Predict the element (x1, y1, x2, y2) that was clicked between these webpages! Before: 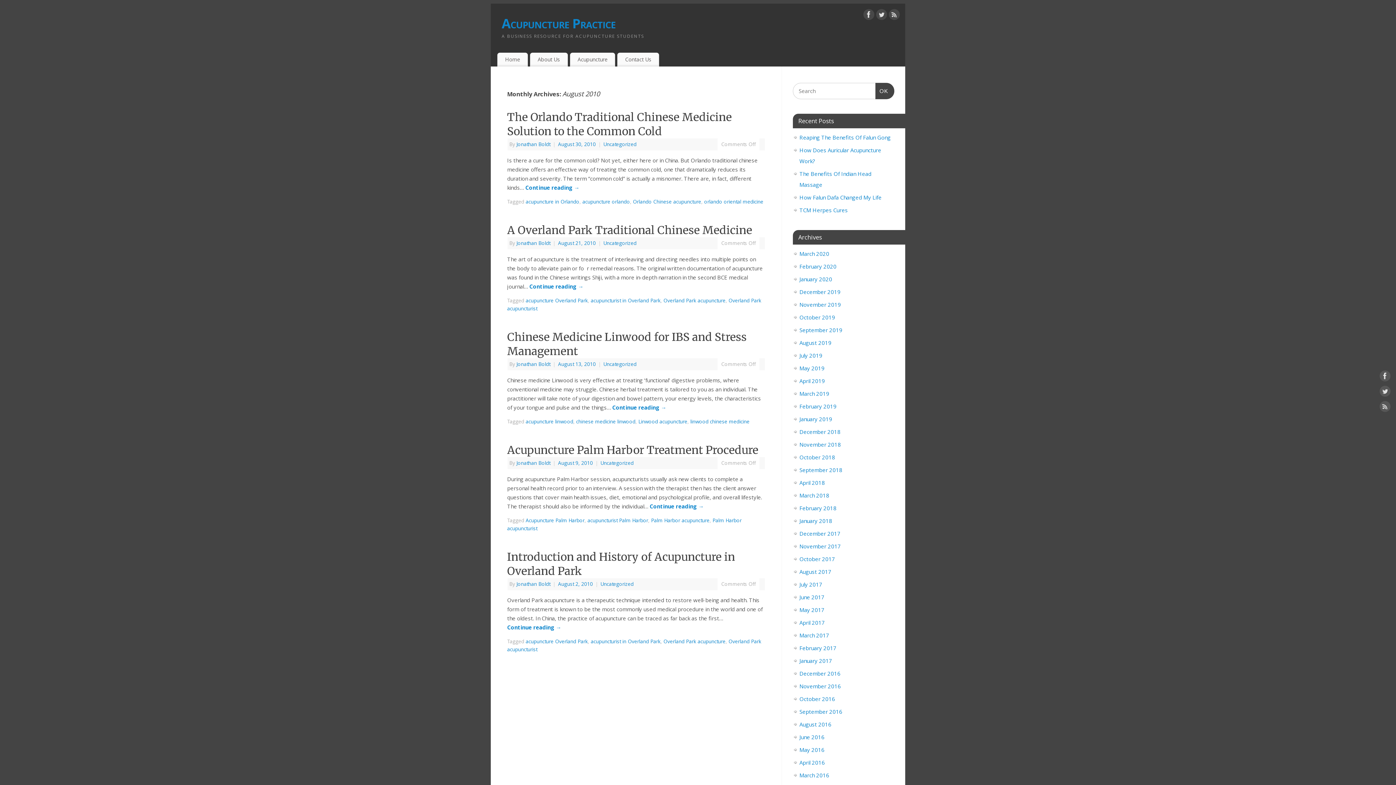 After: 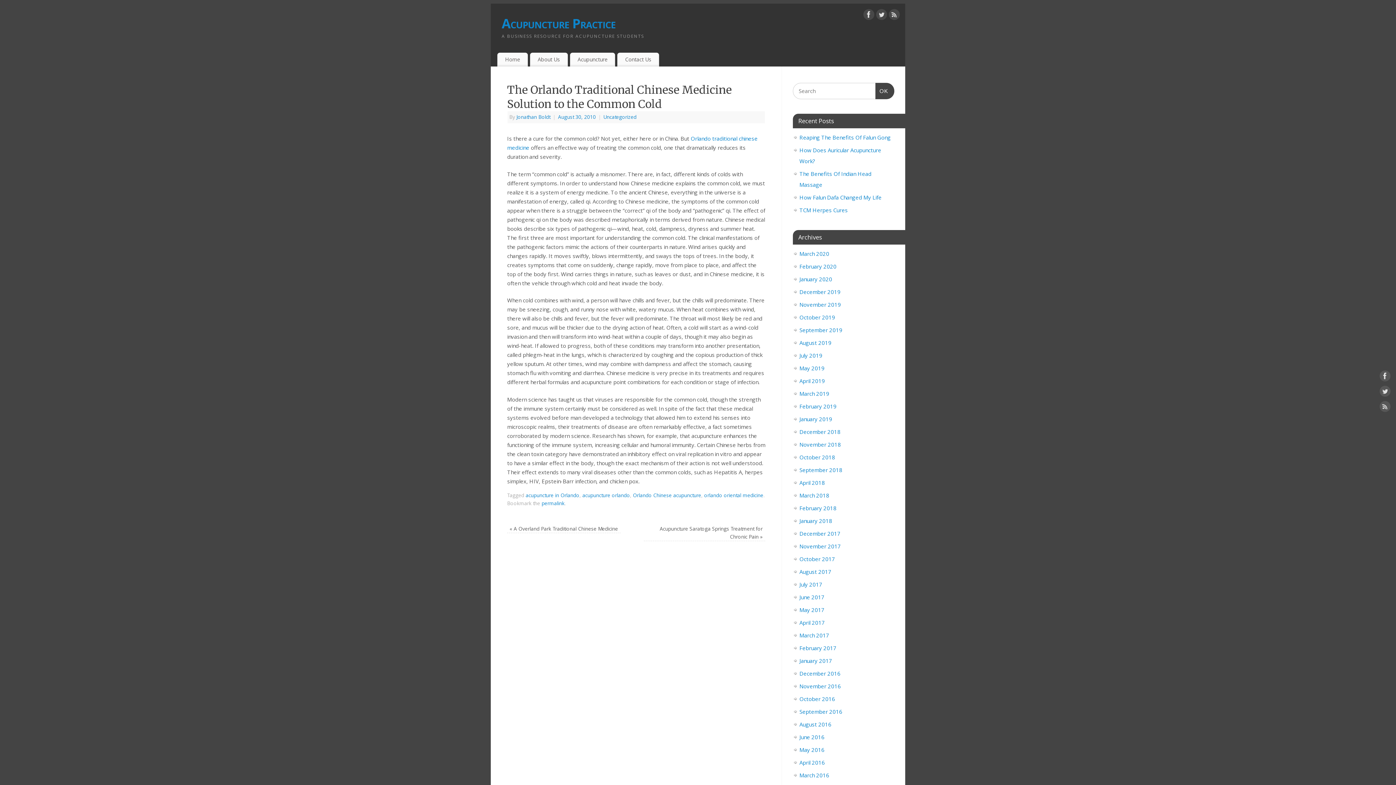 Action: label: August 30, 2010  bbox: (558, 141, 597, 147)